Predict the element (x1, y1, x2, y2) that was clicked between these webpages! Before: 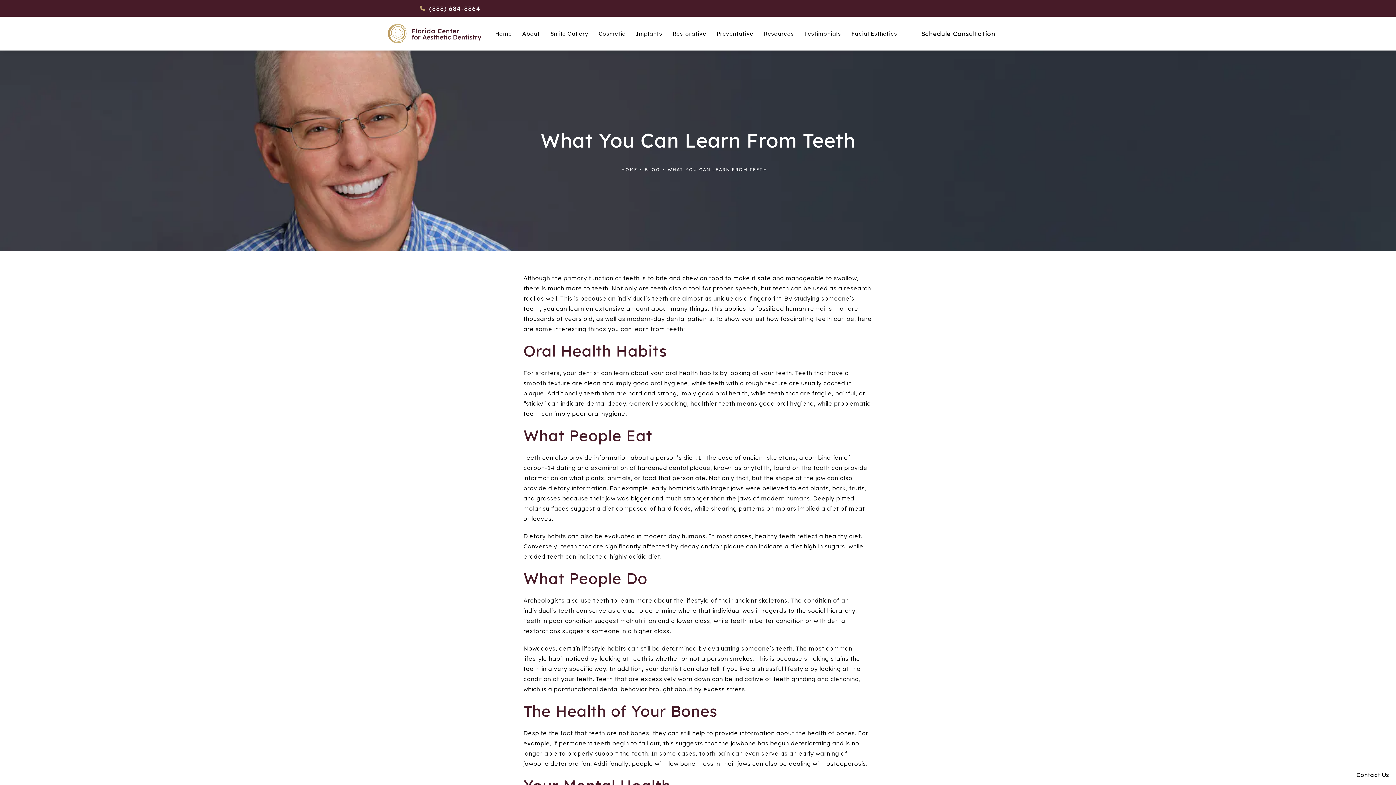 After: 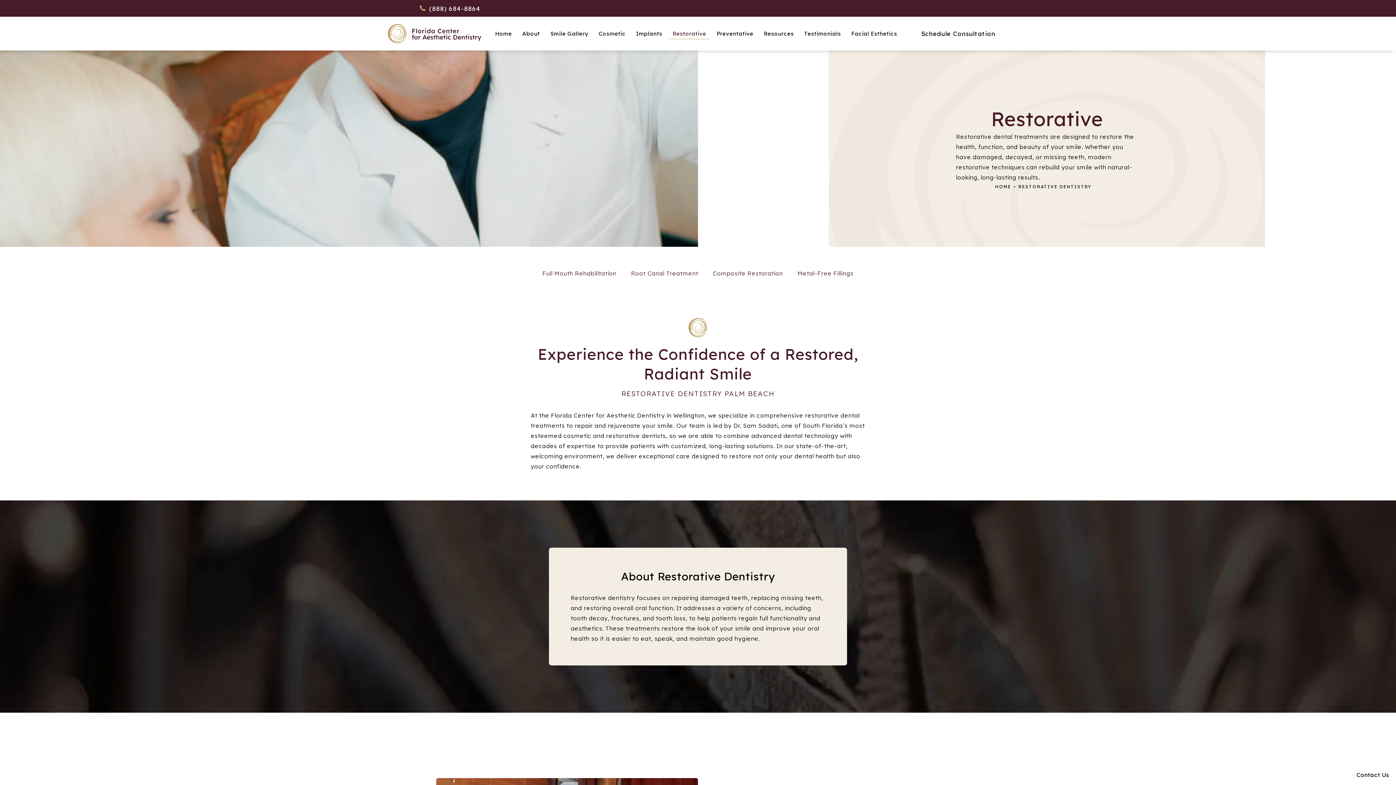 Action: label: Restorative bbox: (669, 28, 710, 39)